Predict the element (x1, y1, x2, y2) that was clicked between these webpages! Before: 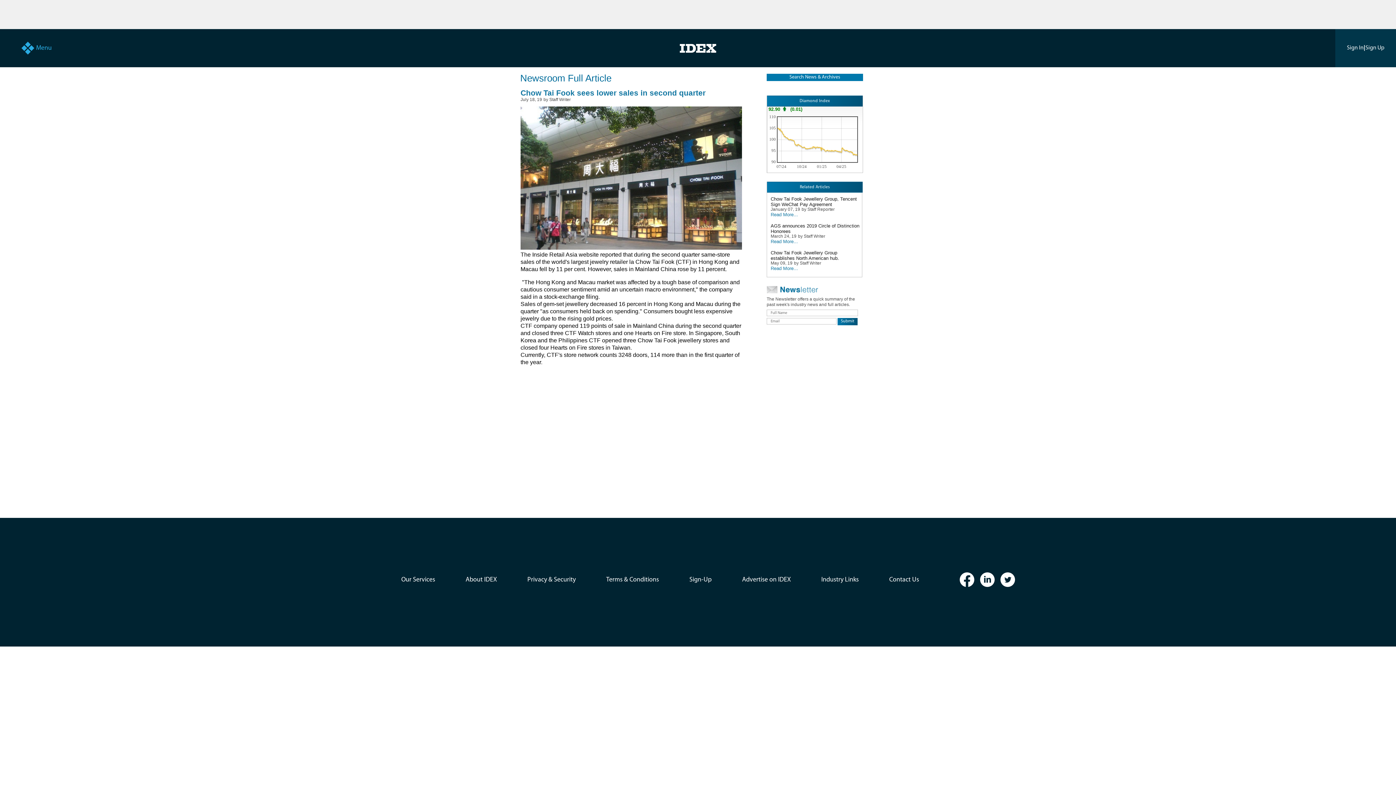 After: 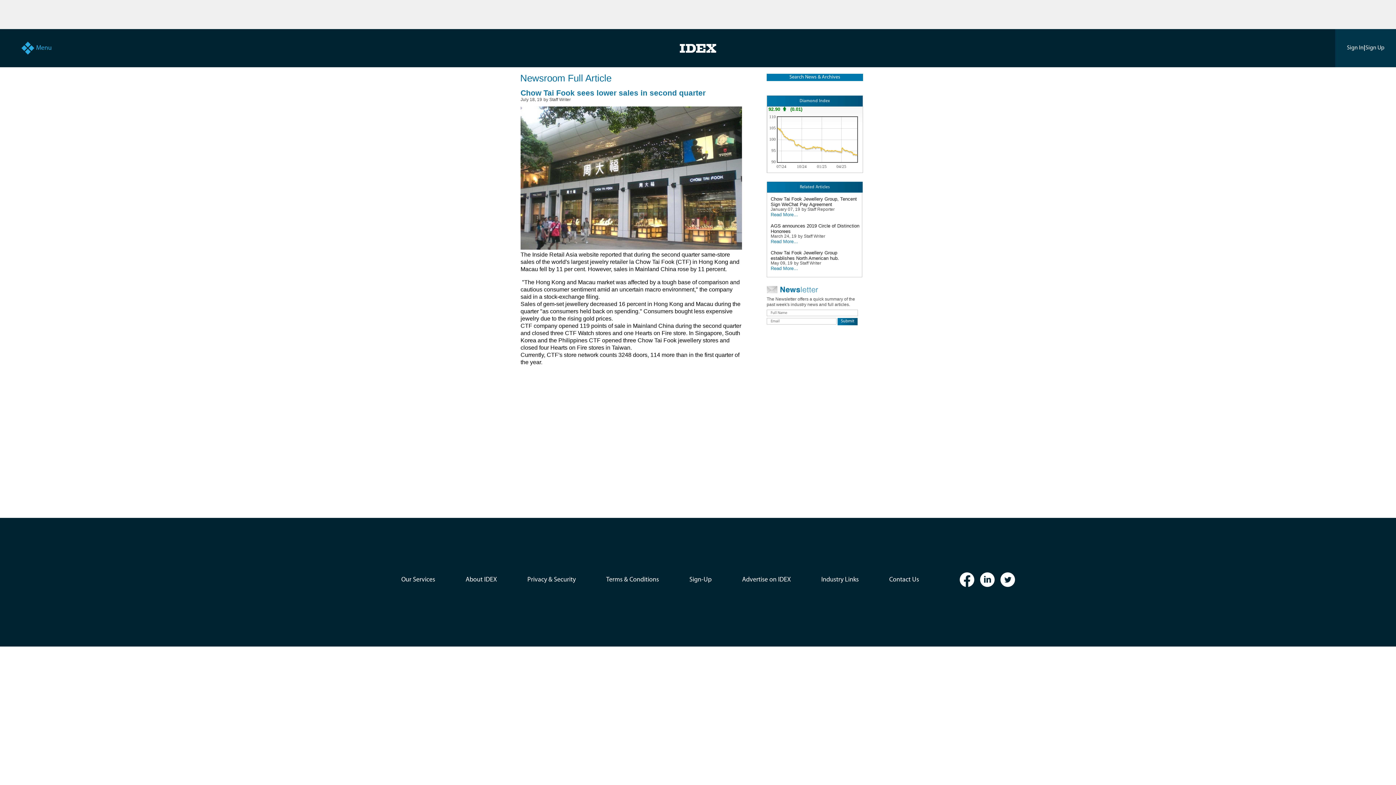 Action: bbox: (997, 572, 1018, 587)